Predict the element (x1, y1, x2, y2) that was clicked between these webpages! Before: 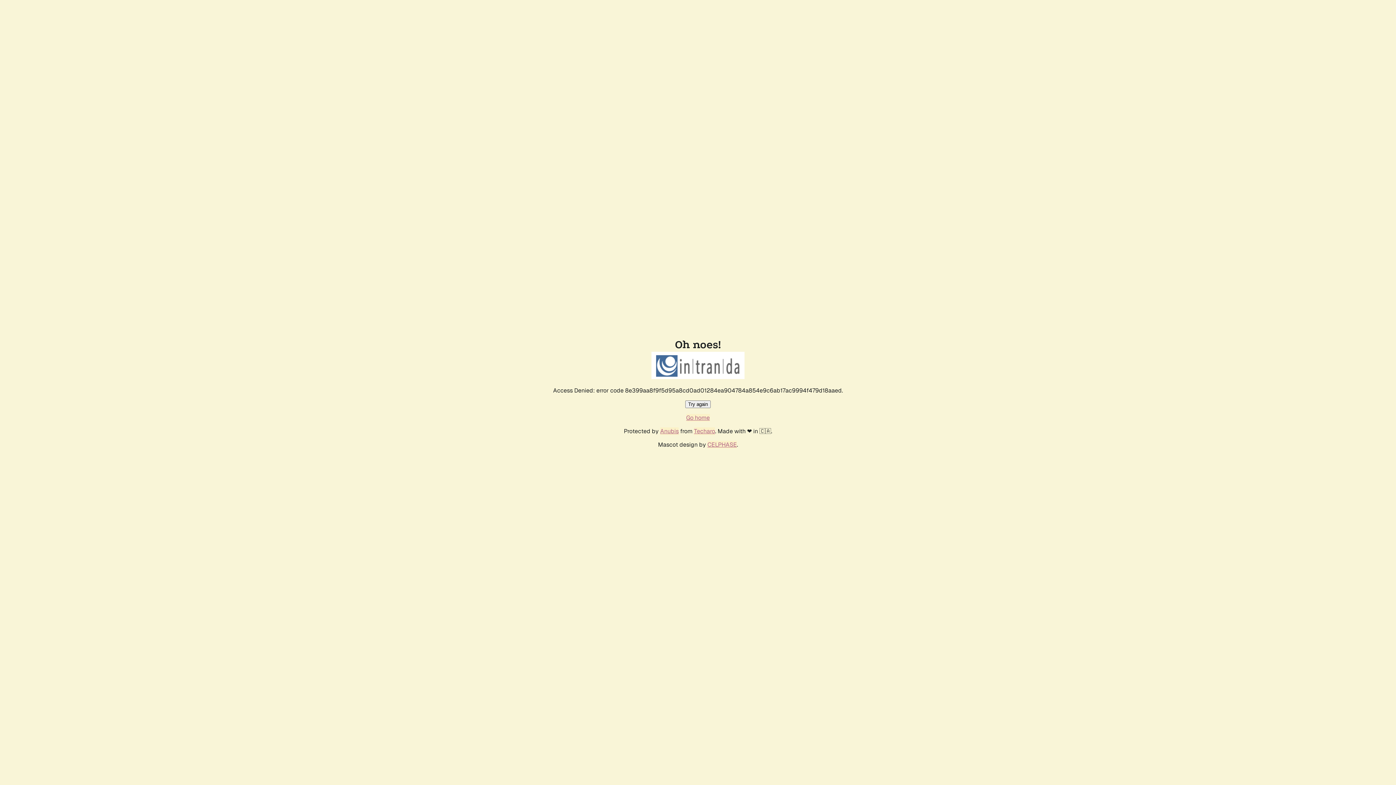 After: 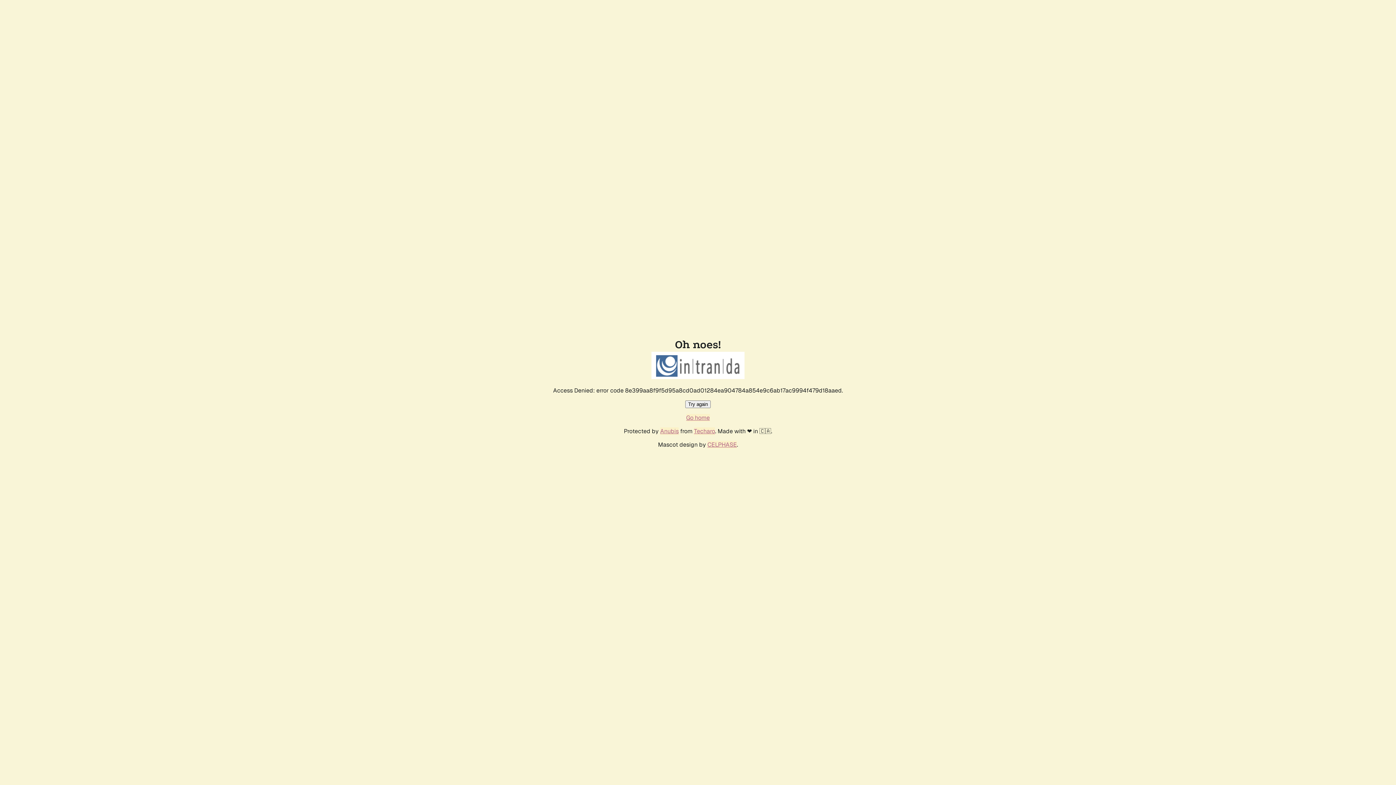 Action: label: Go home bbox: (686, 414, 710, 421)